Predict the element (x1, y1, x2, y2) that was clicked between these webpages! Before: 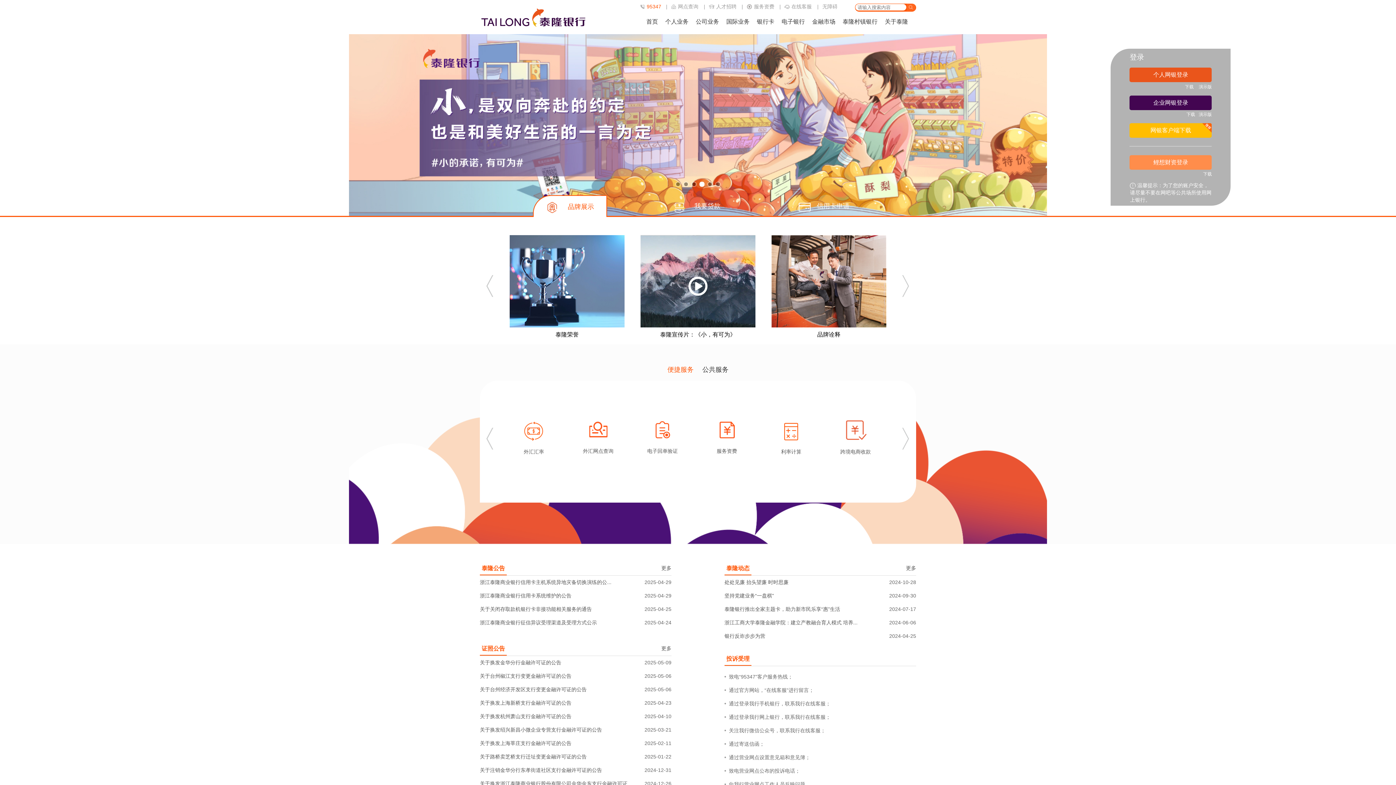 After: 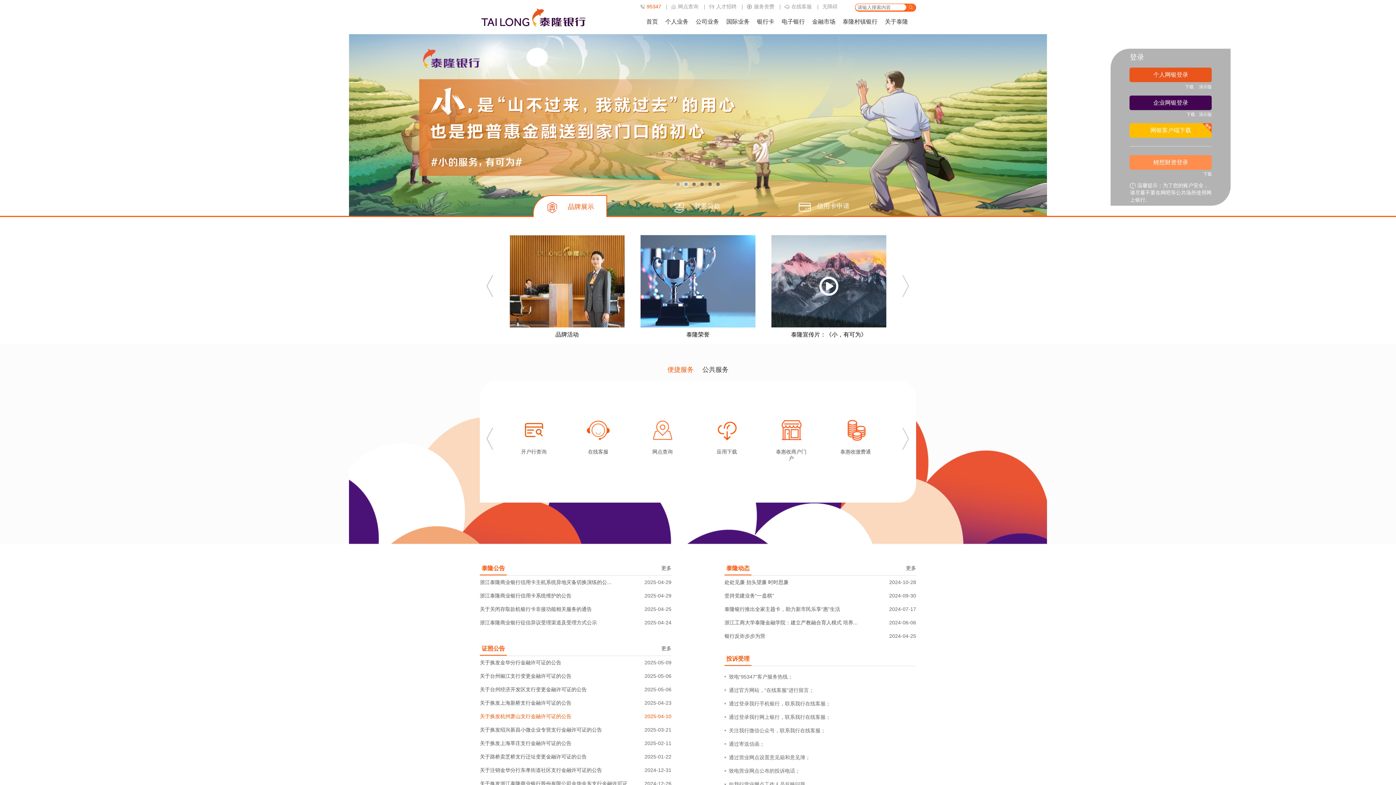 Action: label: 关于换发杭州萧山支行金融许可证的公告 bbox: (480, 710, 633, 723)